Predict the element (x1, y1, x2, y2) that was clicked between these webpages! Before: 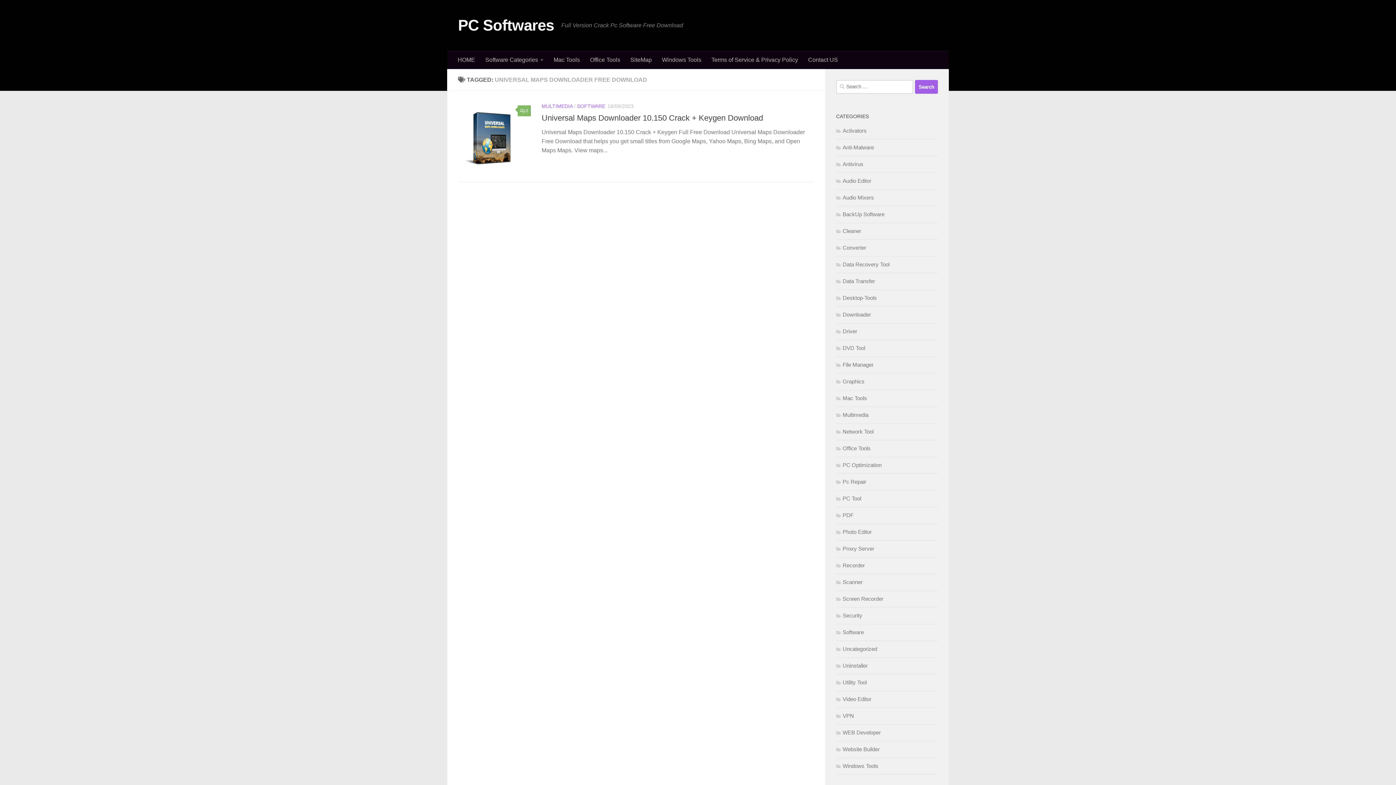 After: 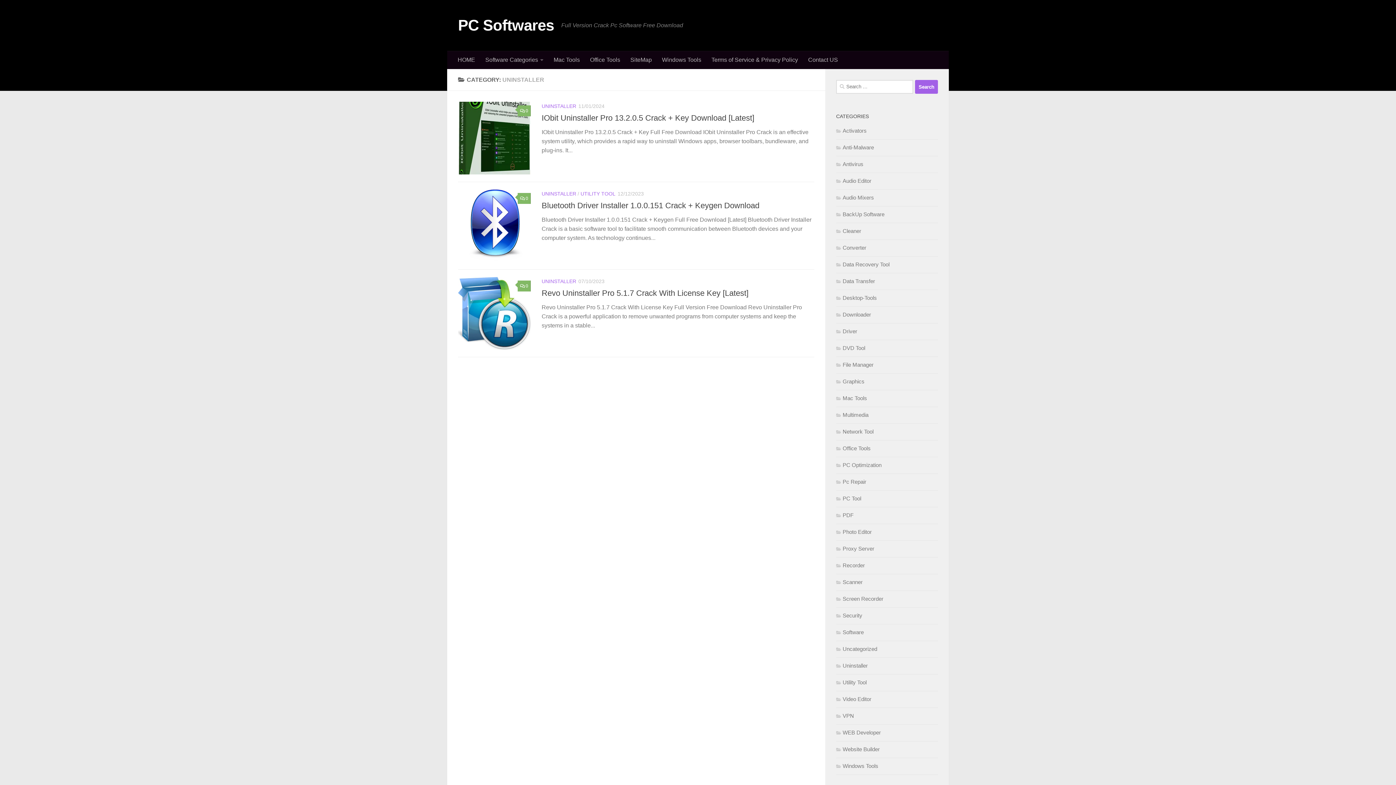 Action: bbox: (836, 662, 868, 669) label: Uninstaller